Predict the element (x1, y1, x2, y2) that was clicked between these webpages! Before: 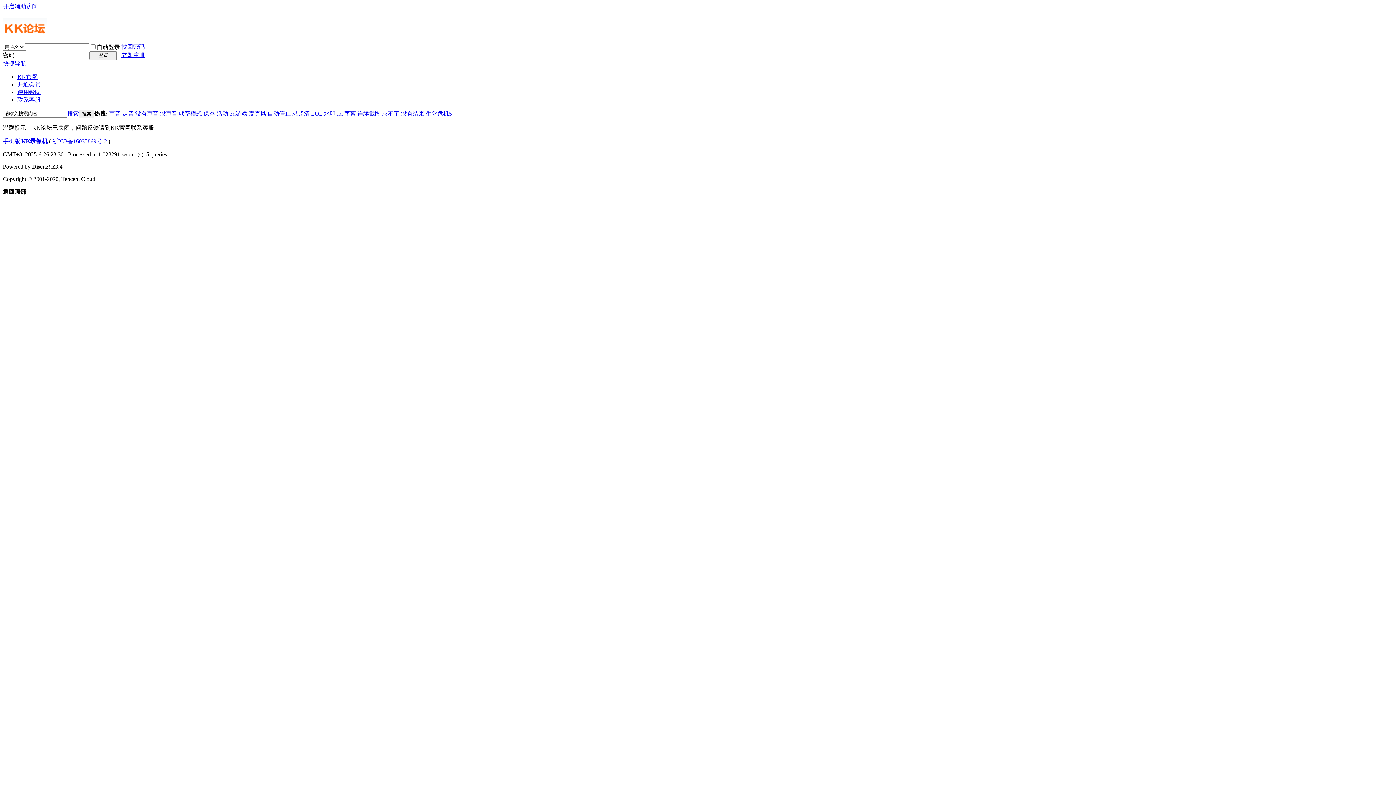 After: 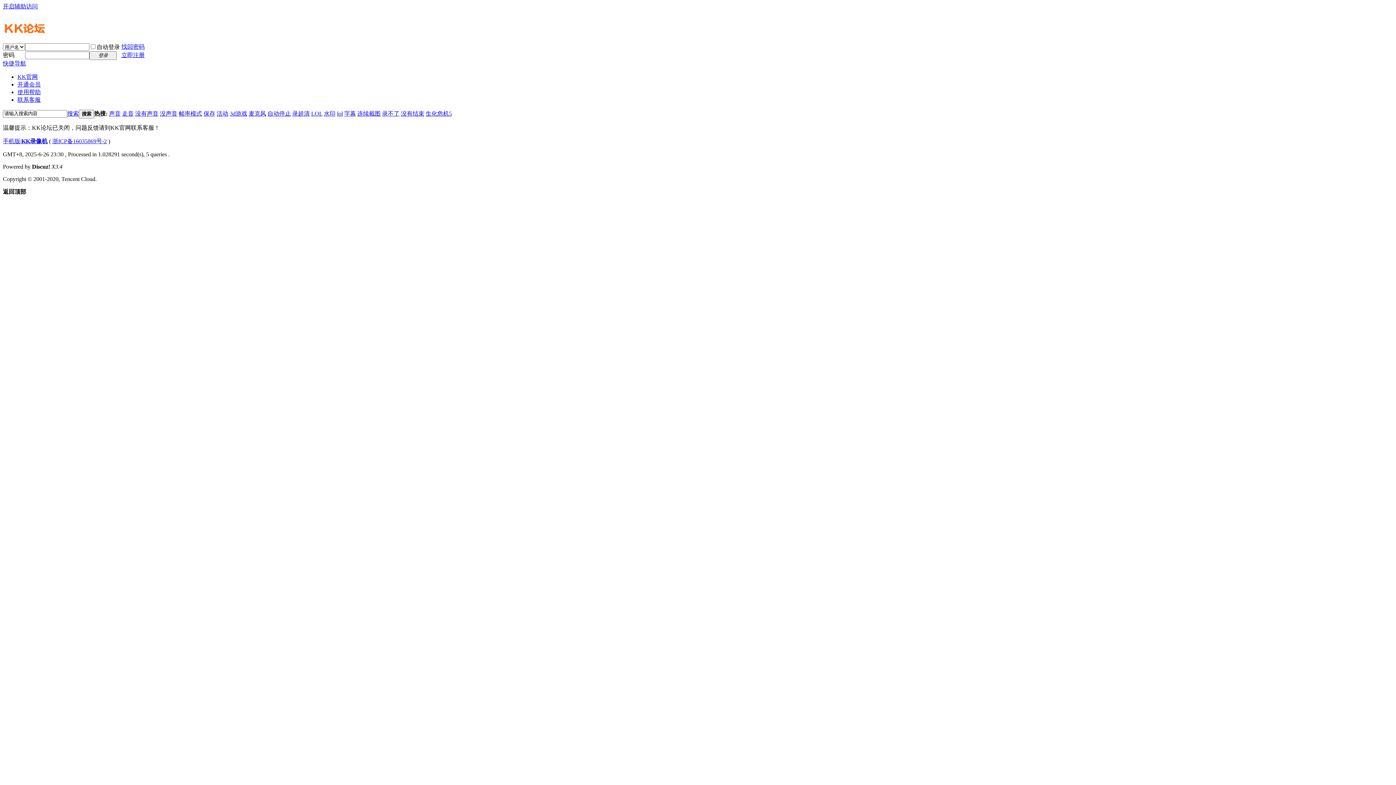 Action: label: 声音 bbox: (109, 110, 120, 116)